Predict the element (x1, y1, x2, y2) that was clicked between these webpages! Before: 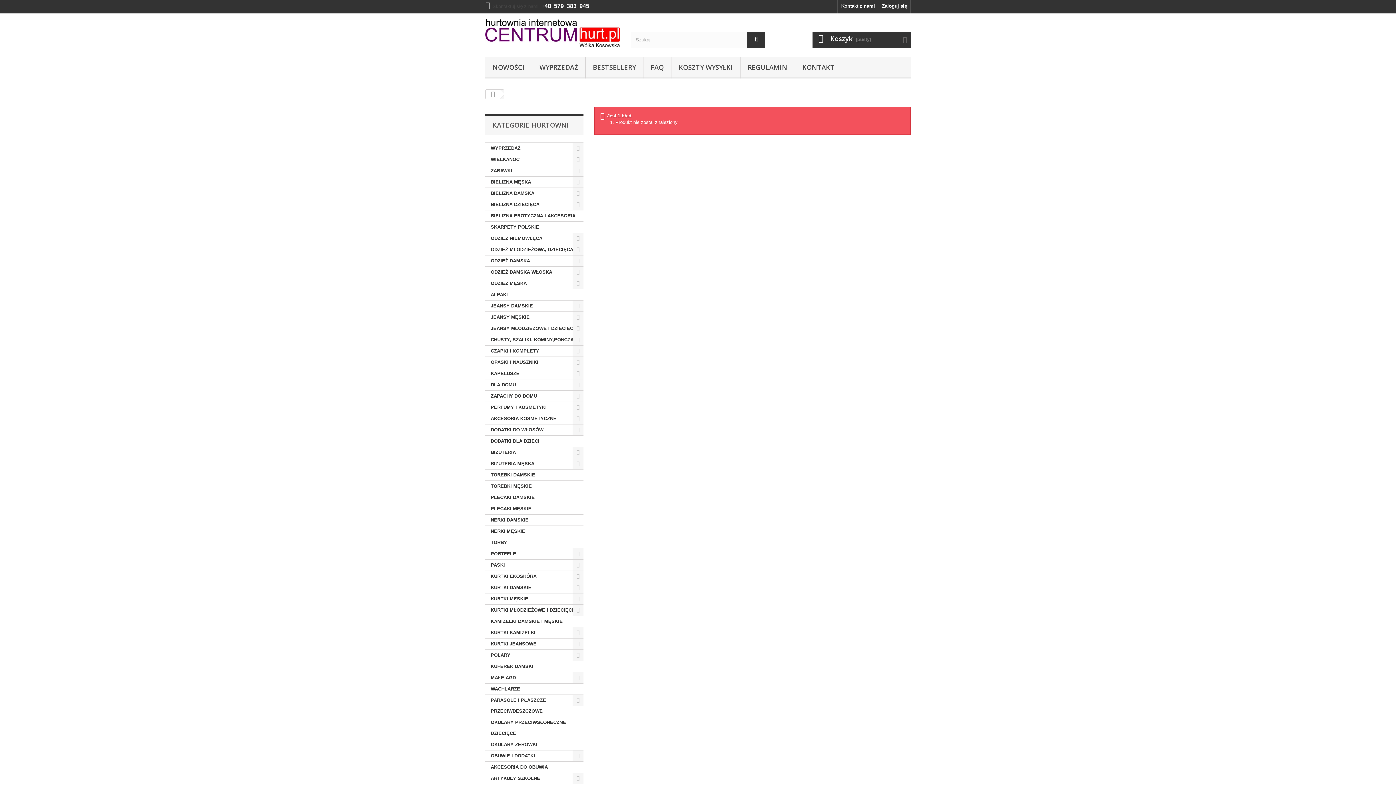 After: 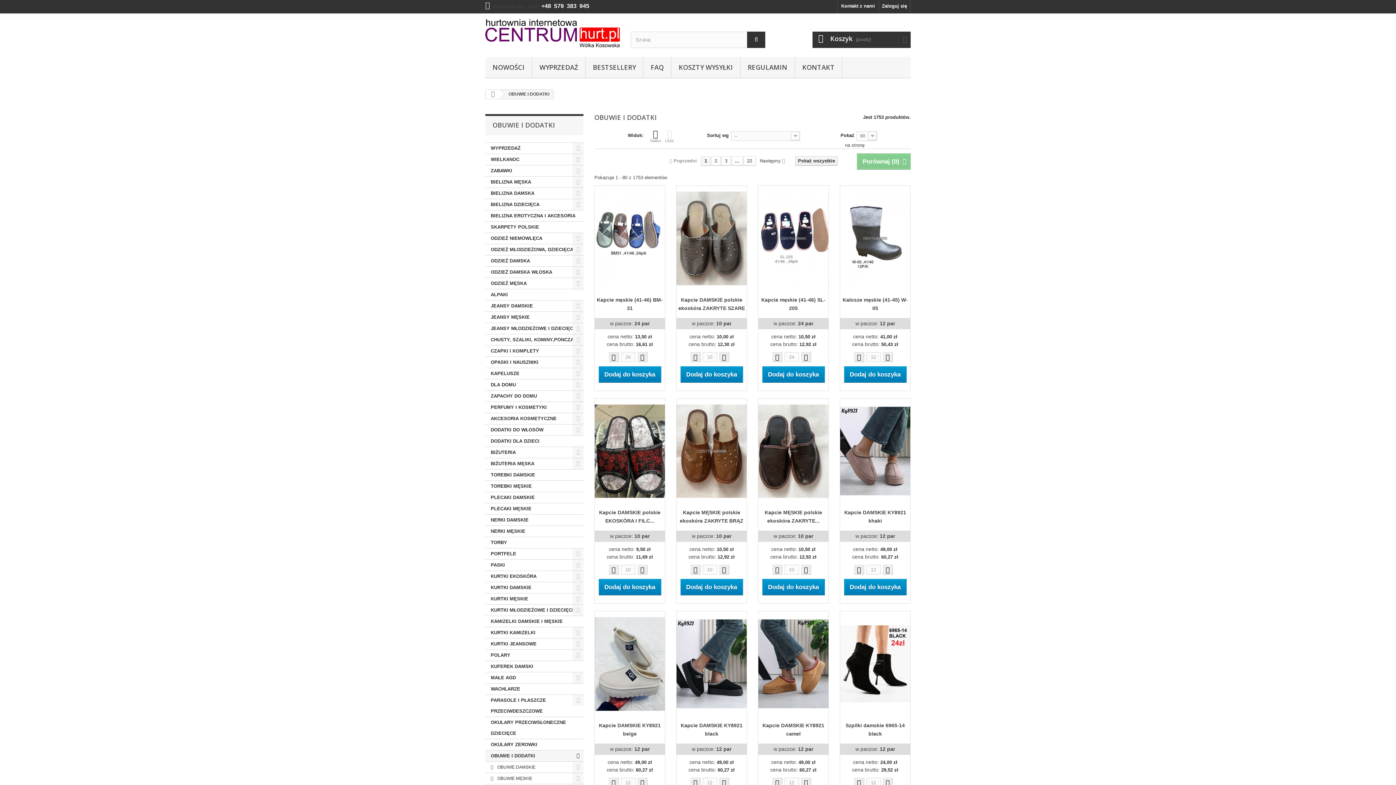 Action: label: OBUWIE I DODATKI bbox: (485, 750, 583, 762)